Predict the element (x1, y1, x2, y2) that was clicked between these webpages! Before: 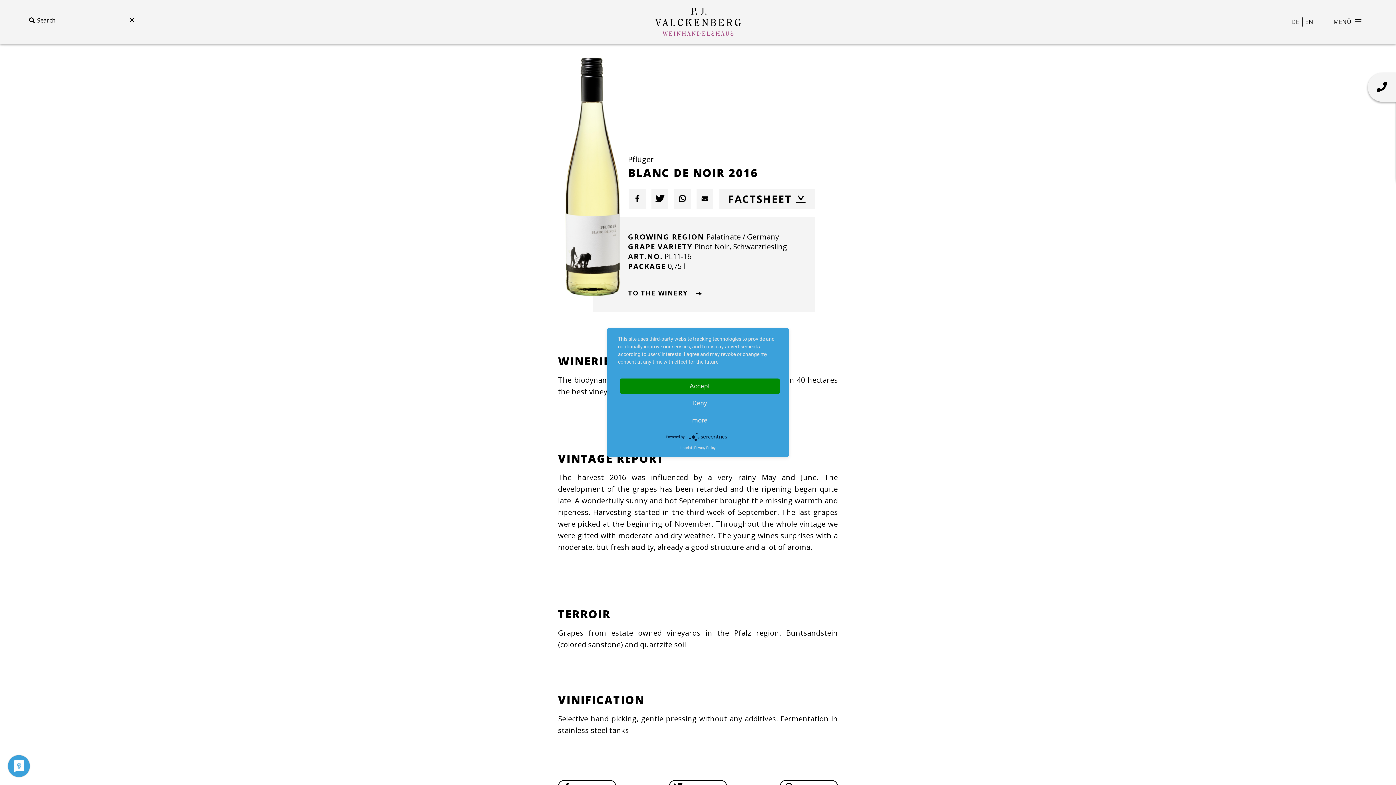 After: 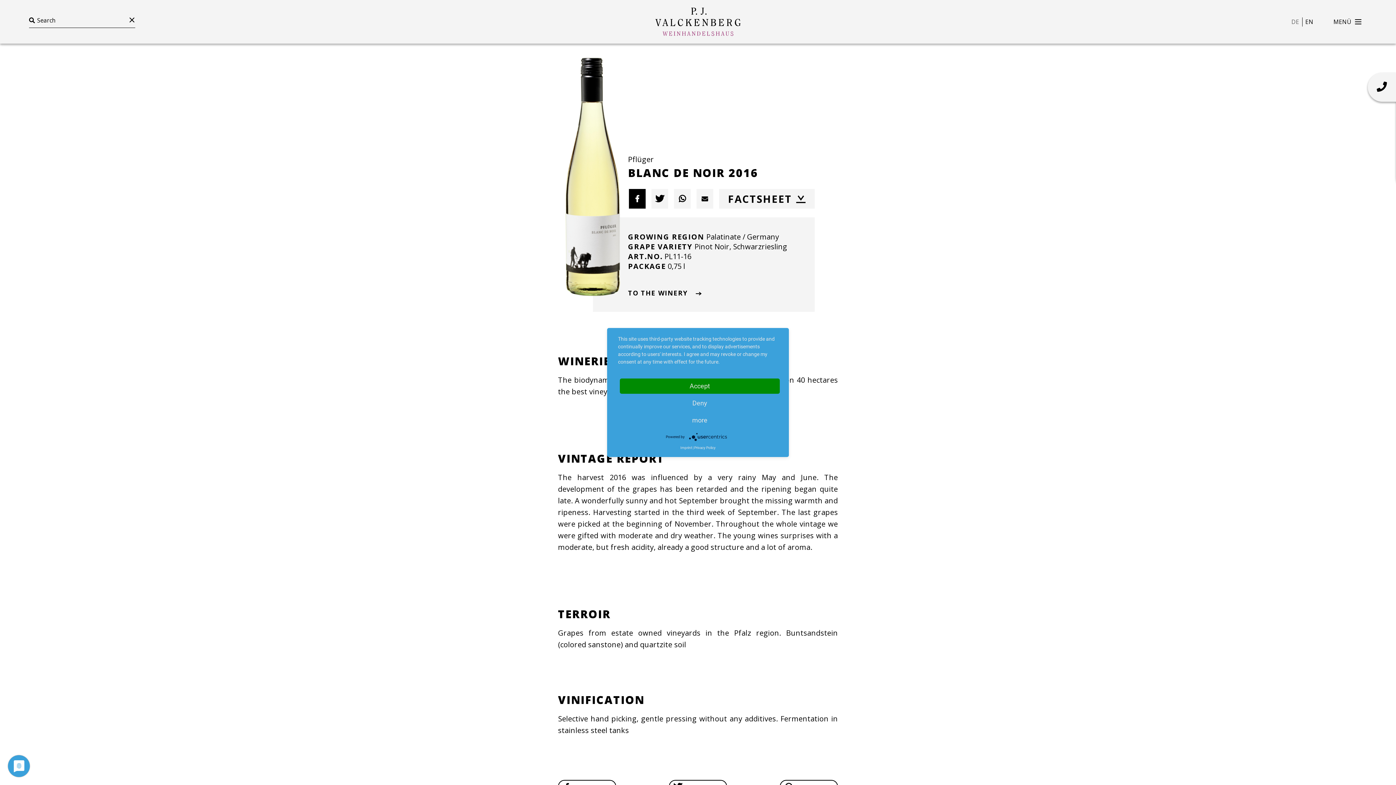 Action: label: Share on Facebook bbox: (629, 188, 645, 208)